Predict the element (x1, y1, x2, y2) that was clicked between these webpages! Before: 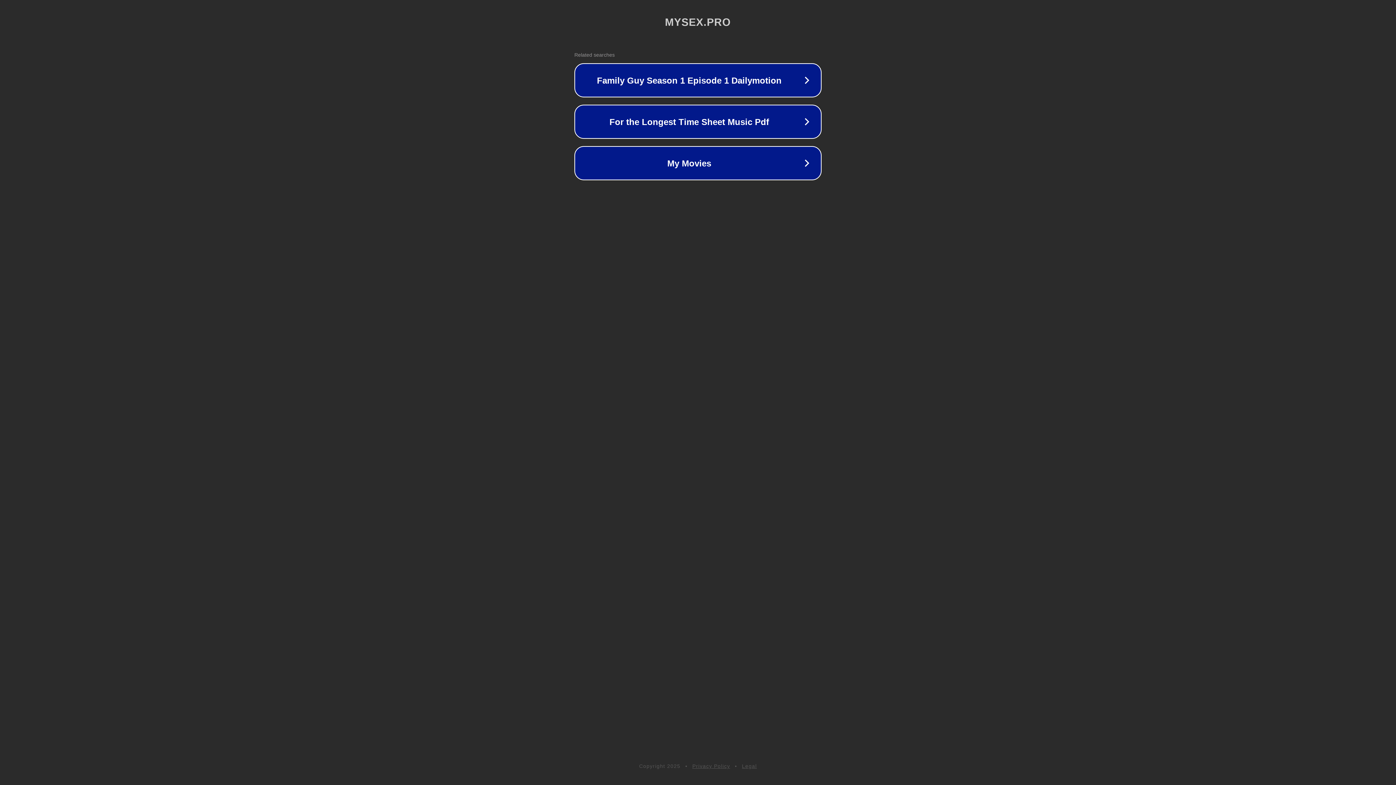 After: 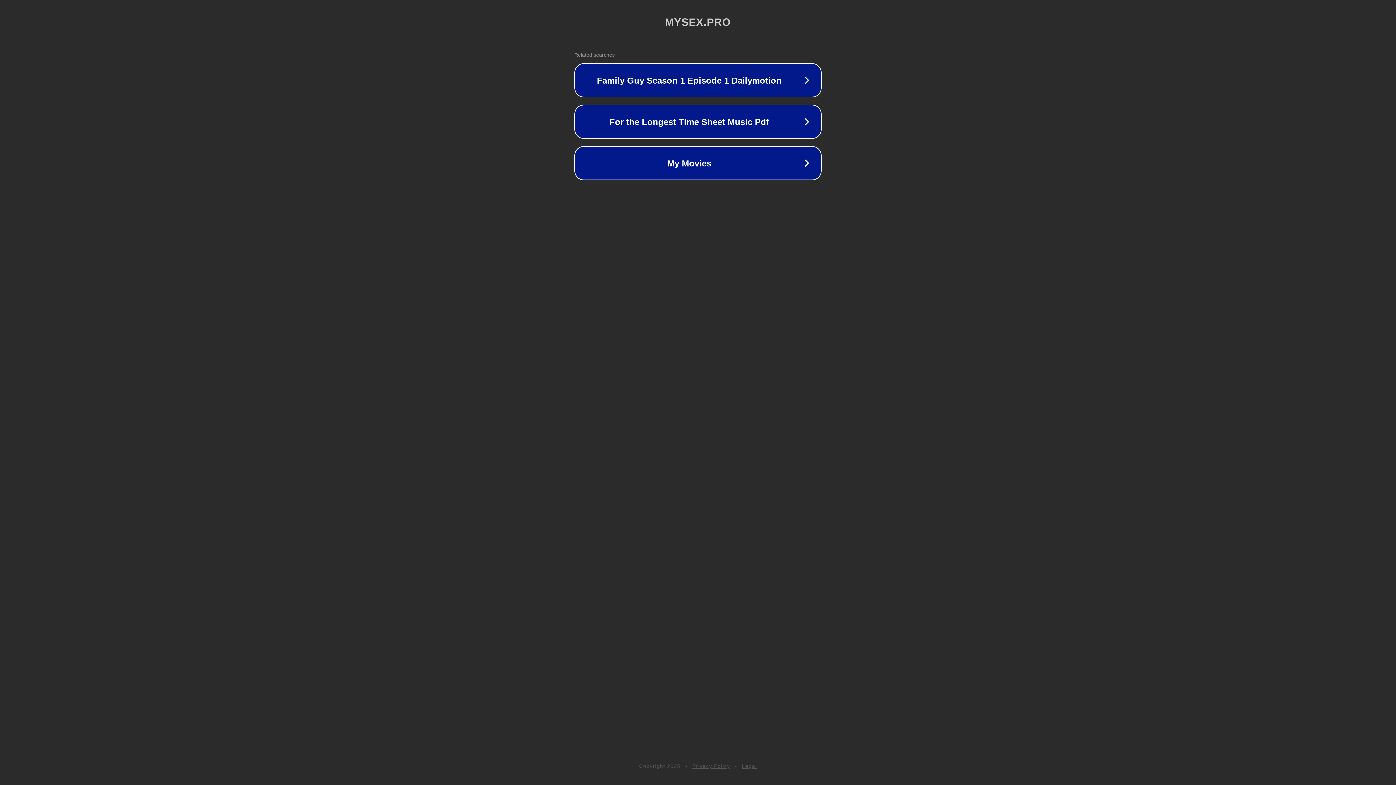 Action: label: Legal bbox: (742, 763, 757, 769)